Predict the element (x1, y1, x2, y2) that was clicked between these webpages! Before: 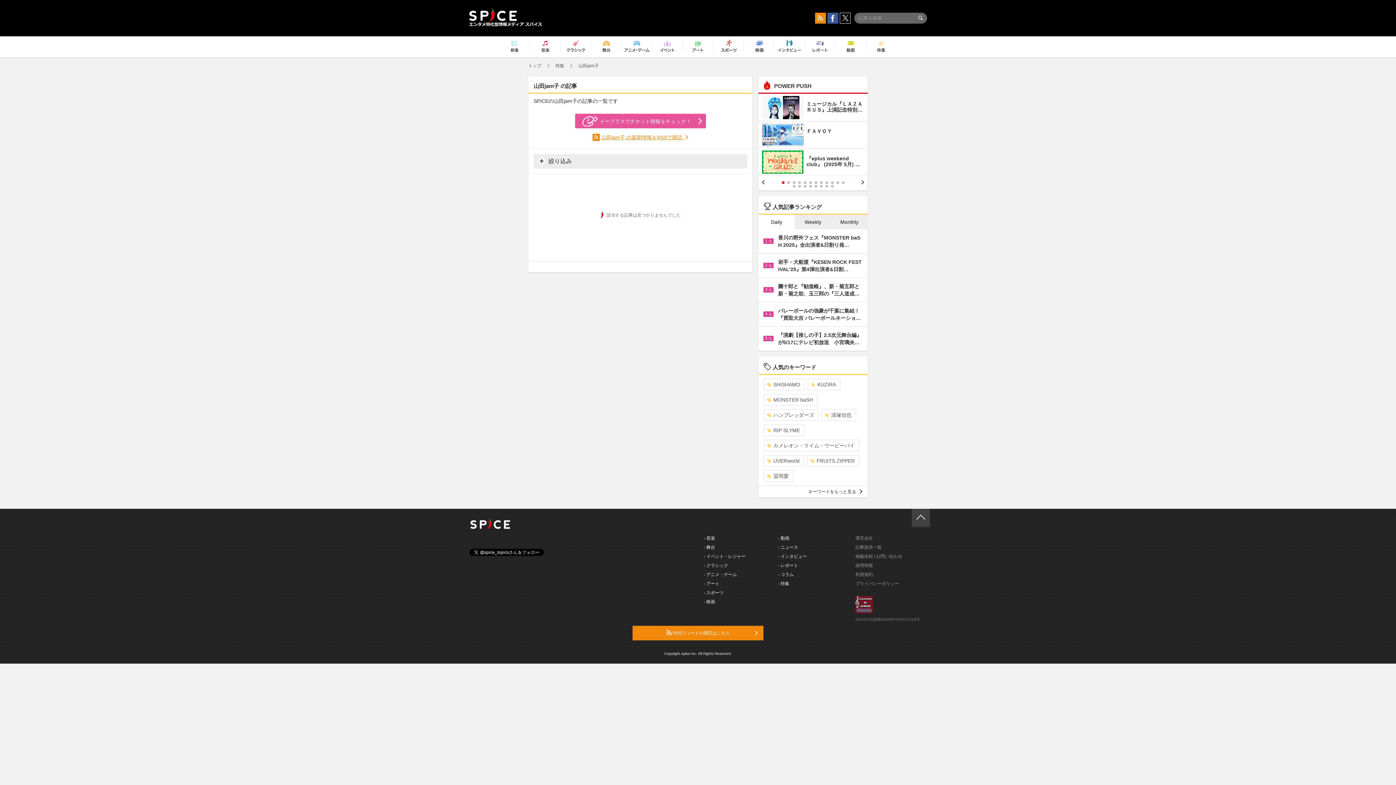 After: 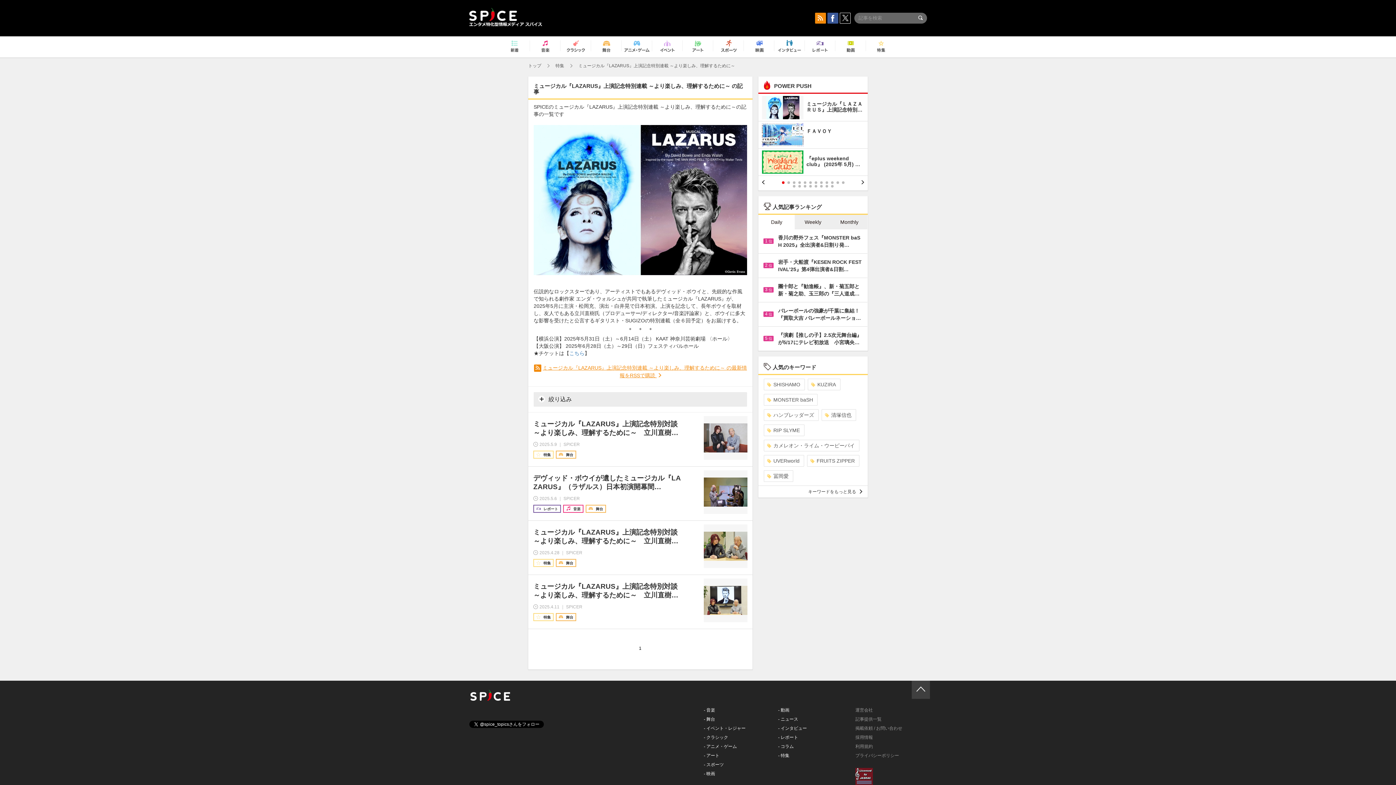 Action: bbox: (762, 96, 864, 113) label: ミュージカル『ＬＡＺＡＲＵＳ』上演記念特別…